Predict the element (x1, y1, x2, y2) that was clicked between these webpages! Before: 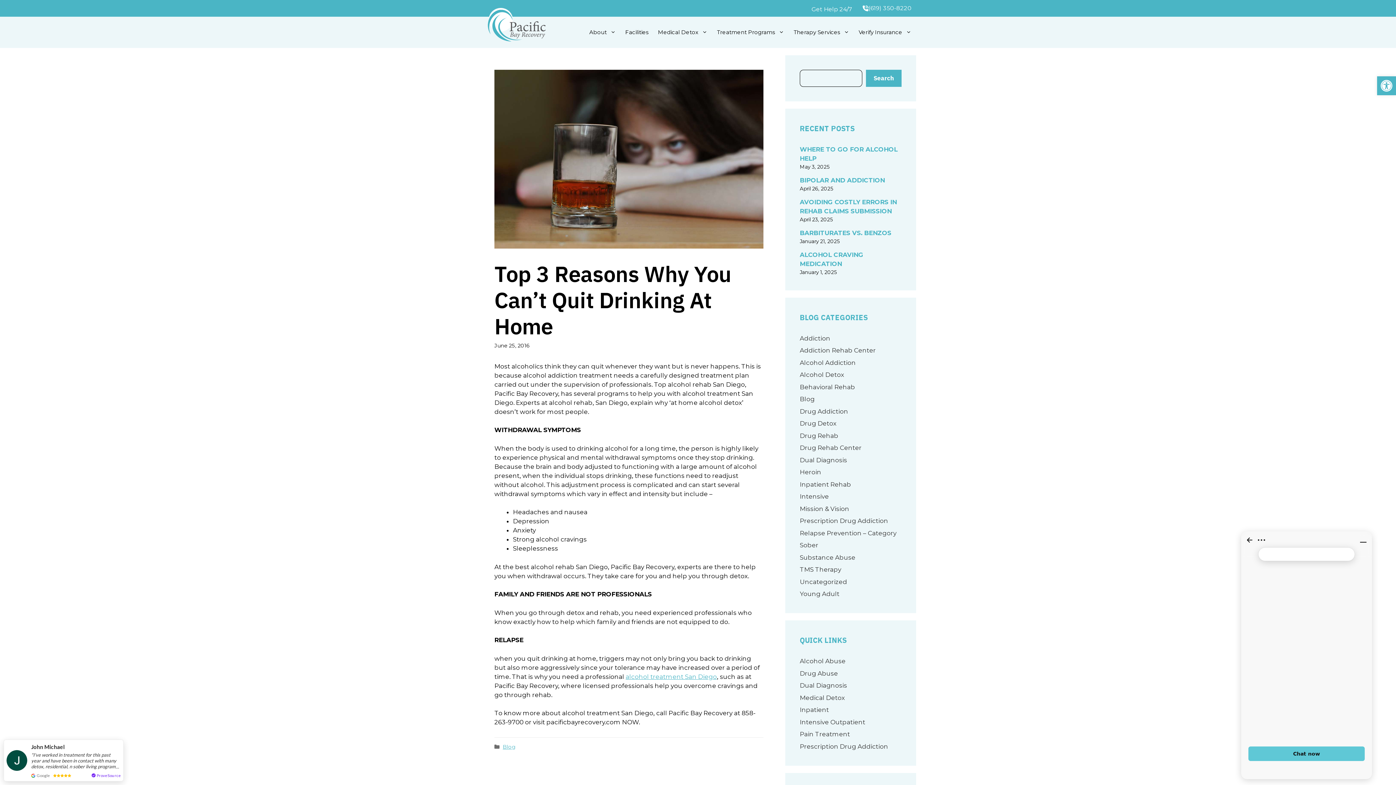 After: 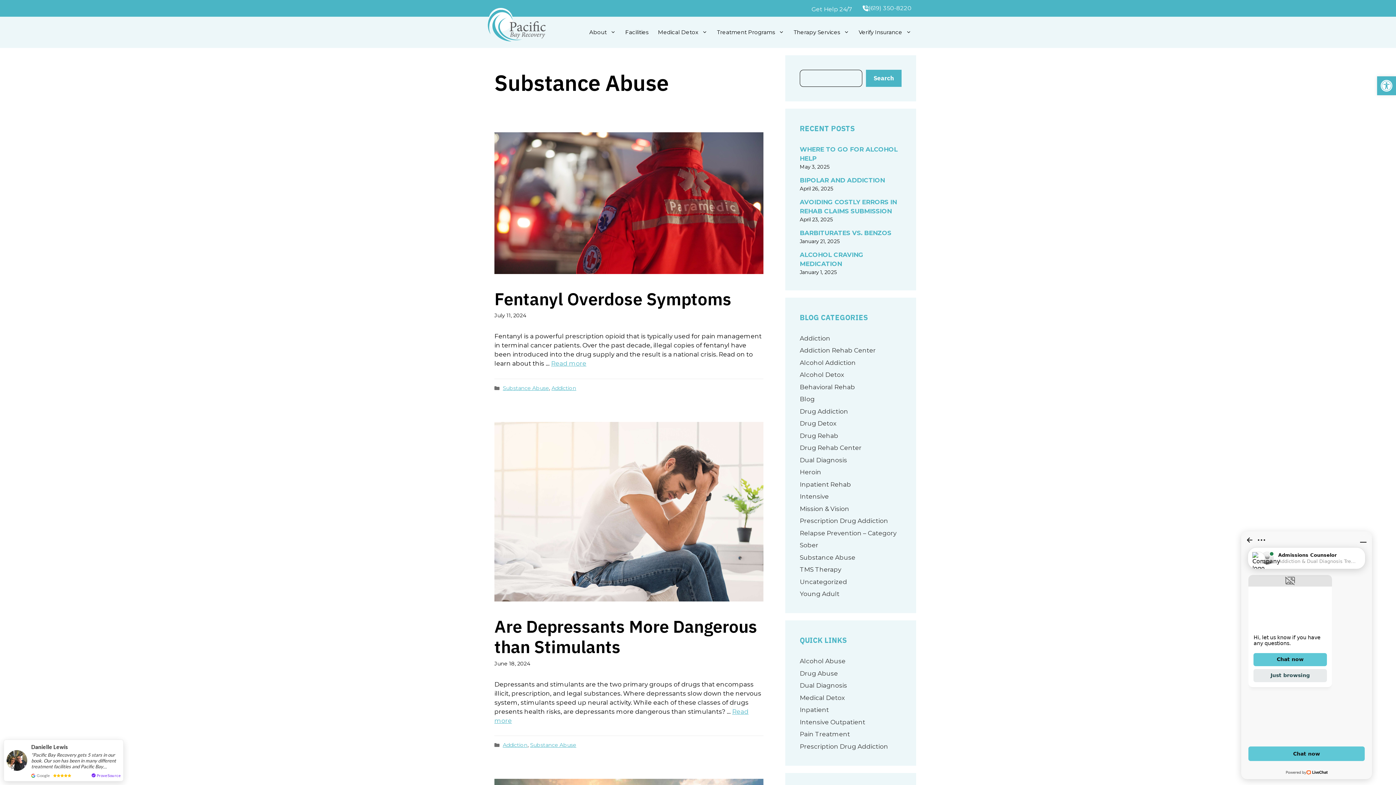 Action: bbox: (800, 554, 855, 561) label: Substance Abuse